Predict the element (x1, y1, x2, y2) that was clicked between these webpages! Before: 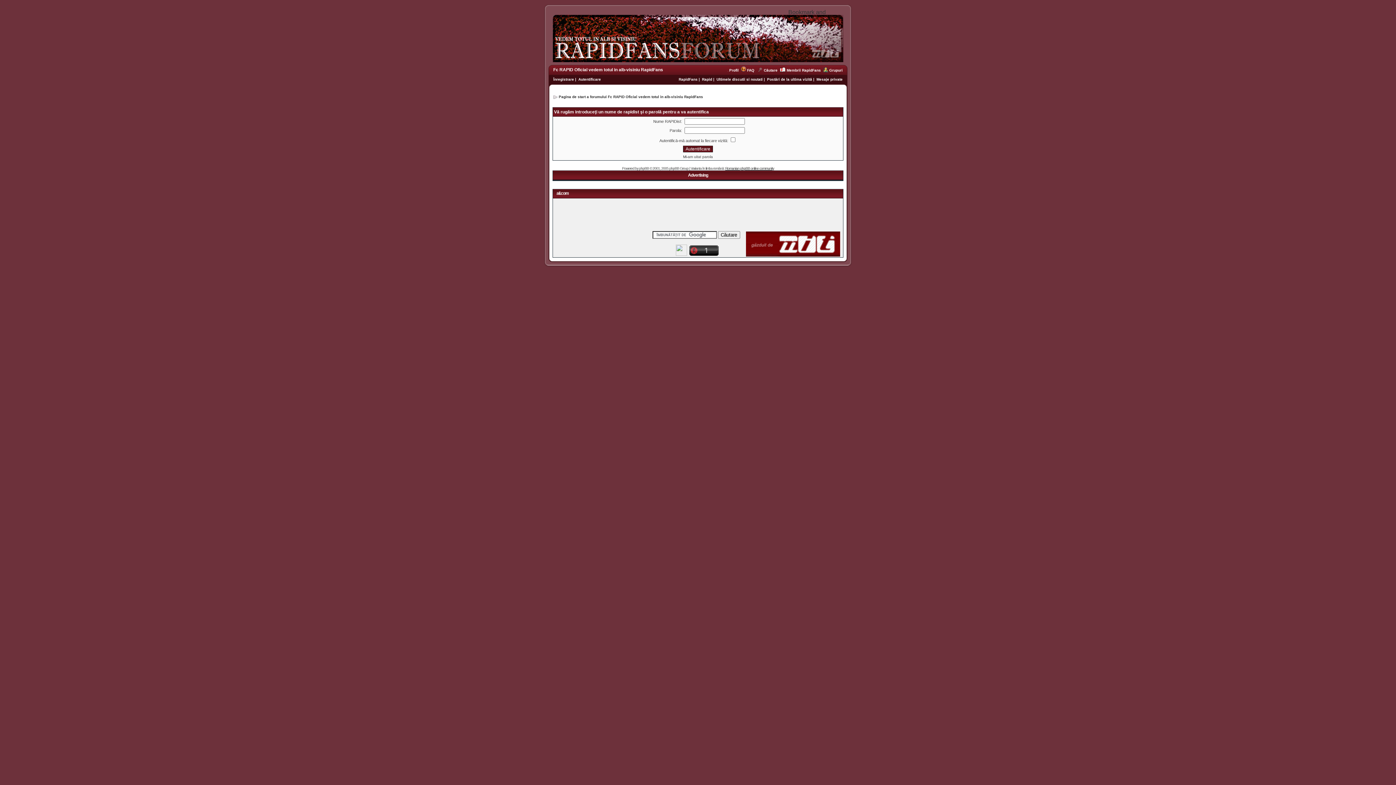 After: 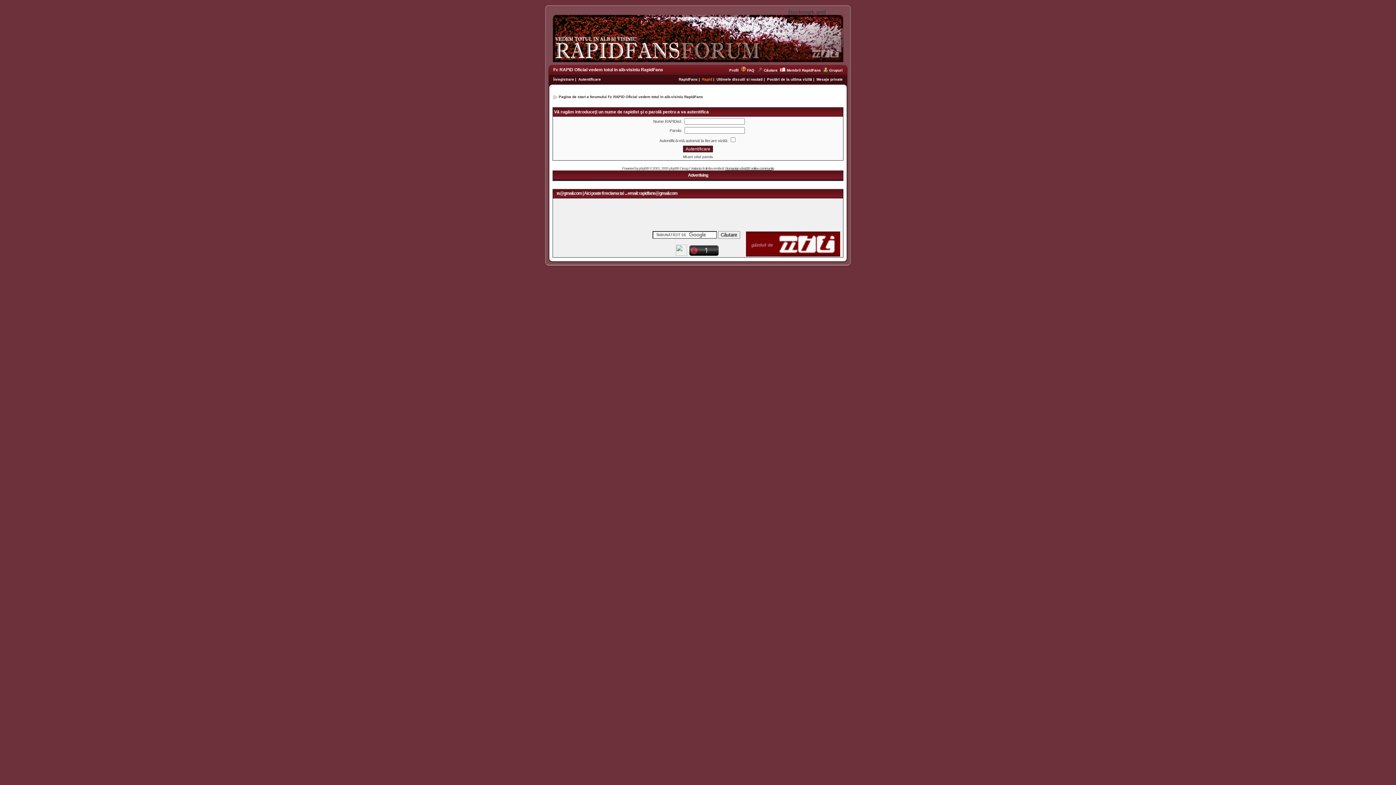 Action: label: Rapid  bbox: (702, 77, 713, 81)